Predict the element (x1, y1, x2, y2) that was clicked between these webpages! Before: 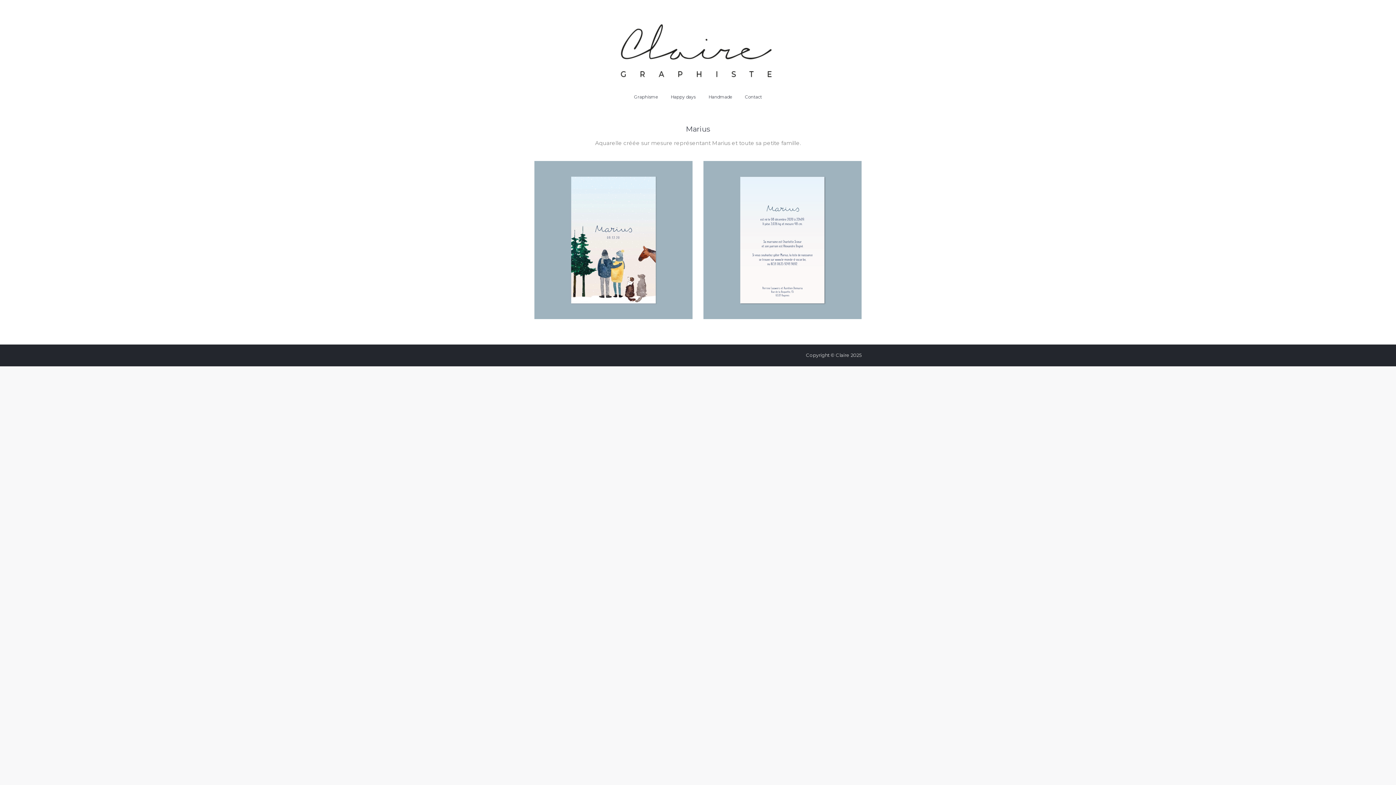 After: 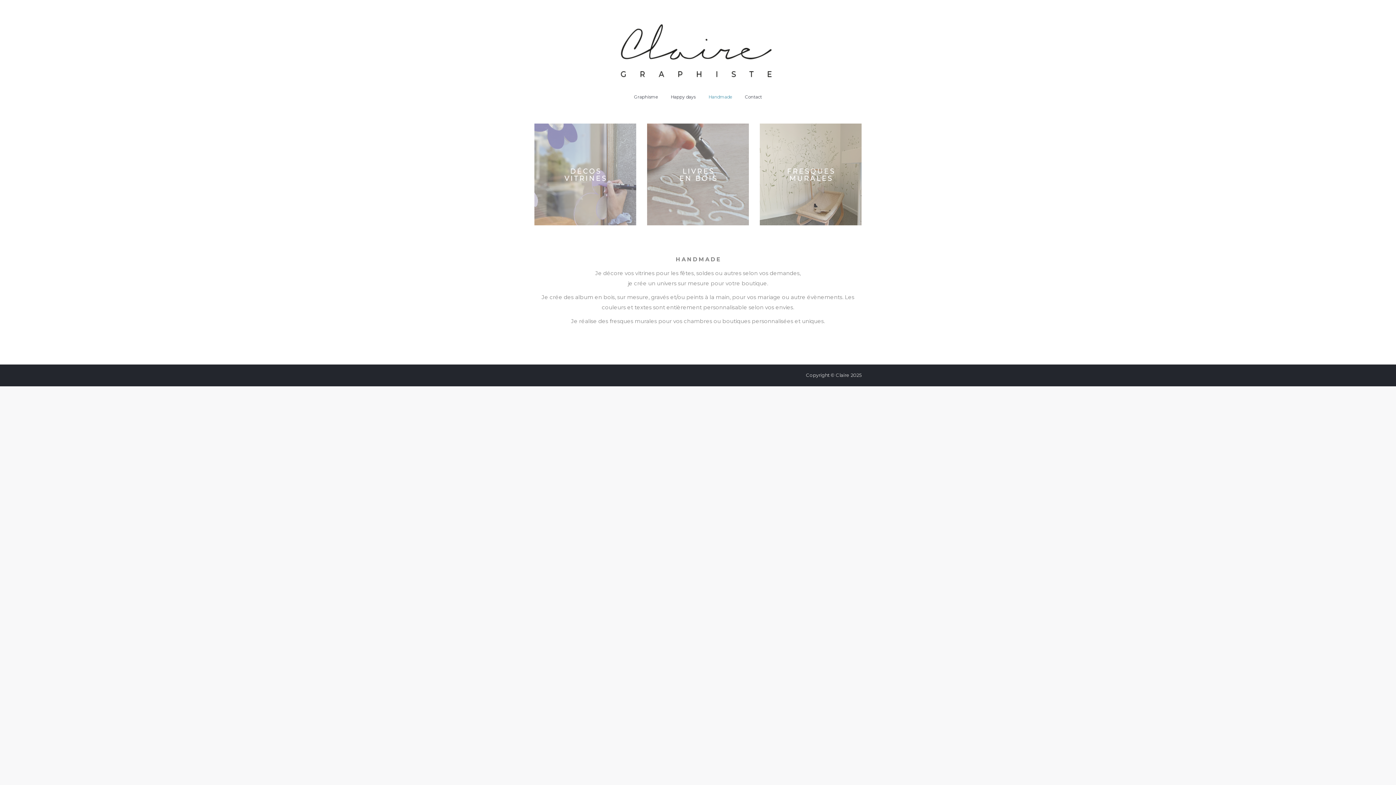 Action: label: Handmade bbox: (707, 90, 733, 101)